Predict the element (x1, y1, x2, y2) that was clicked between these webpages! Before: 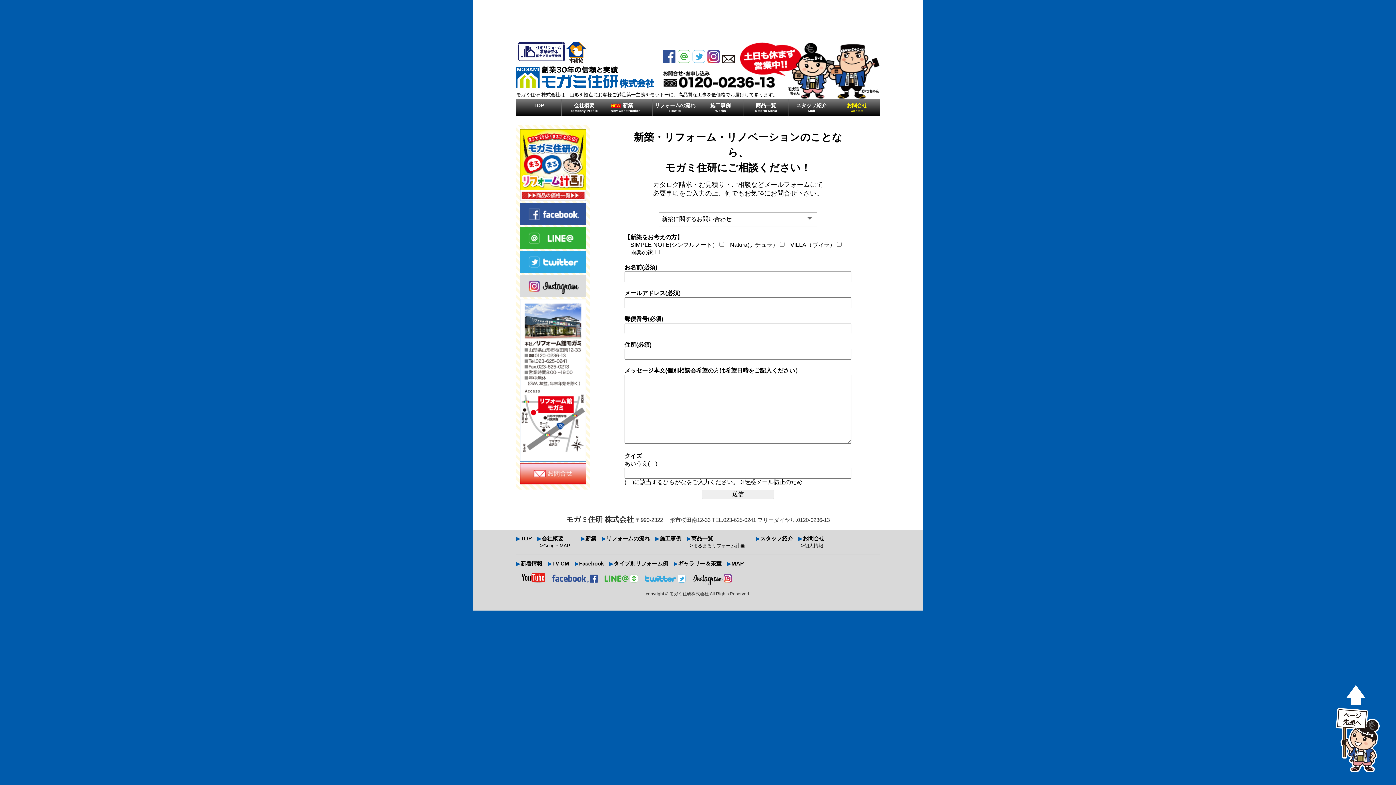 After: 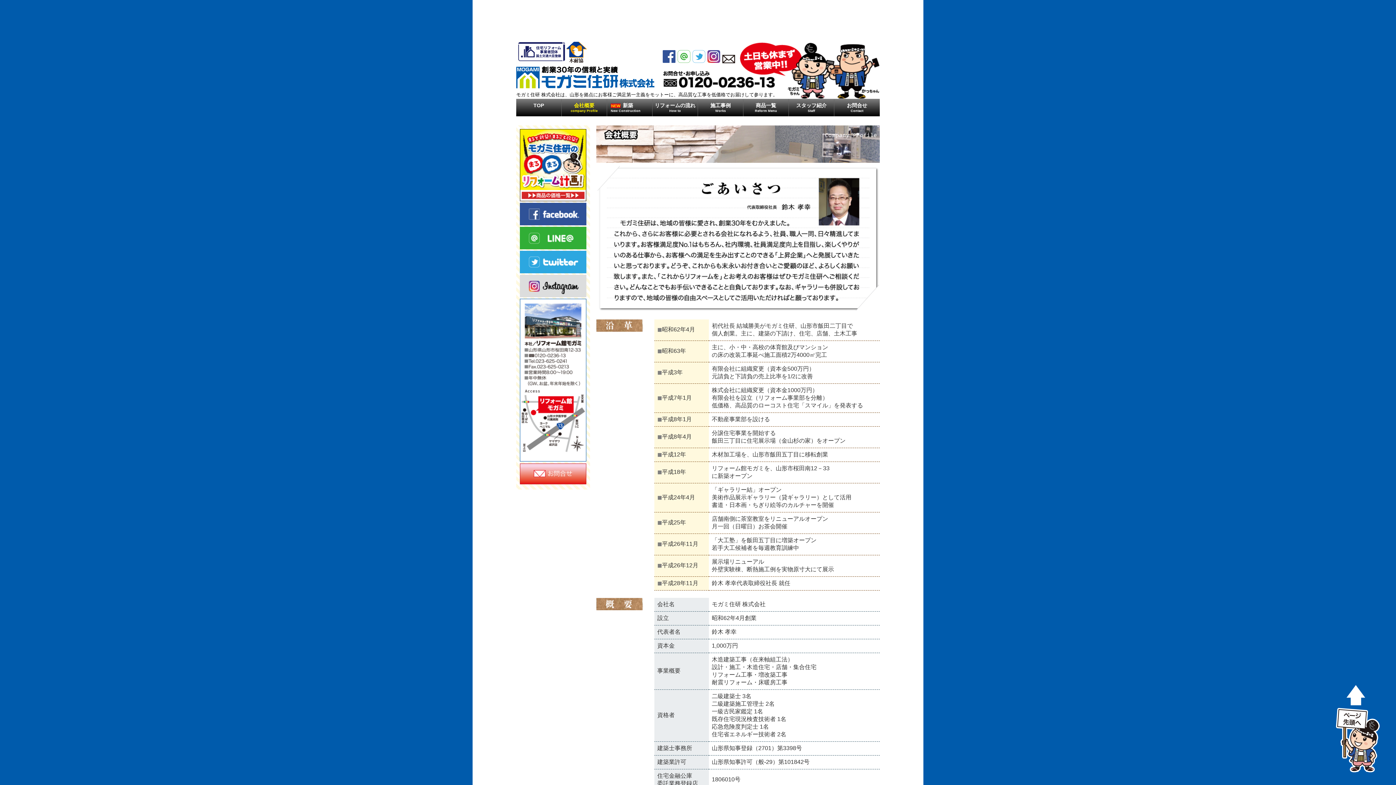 Action: bbox: (541, 535, 563, 541) label: 会社概要